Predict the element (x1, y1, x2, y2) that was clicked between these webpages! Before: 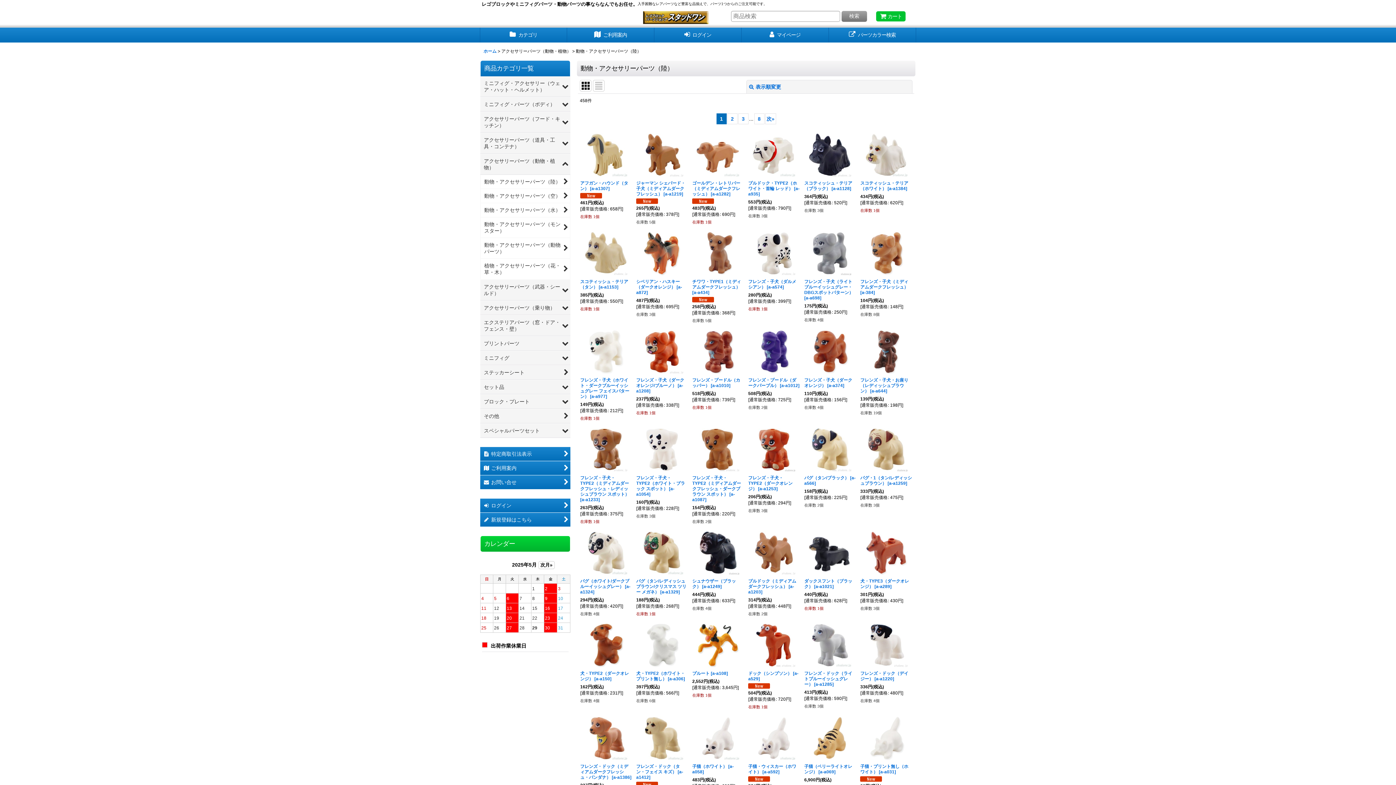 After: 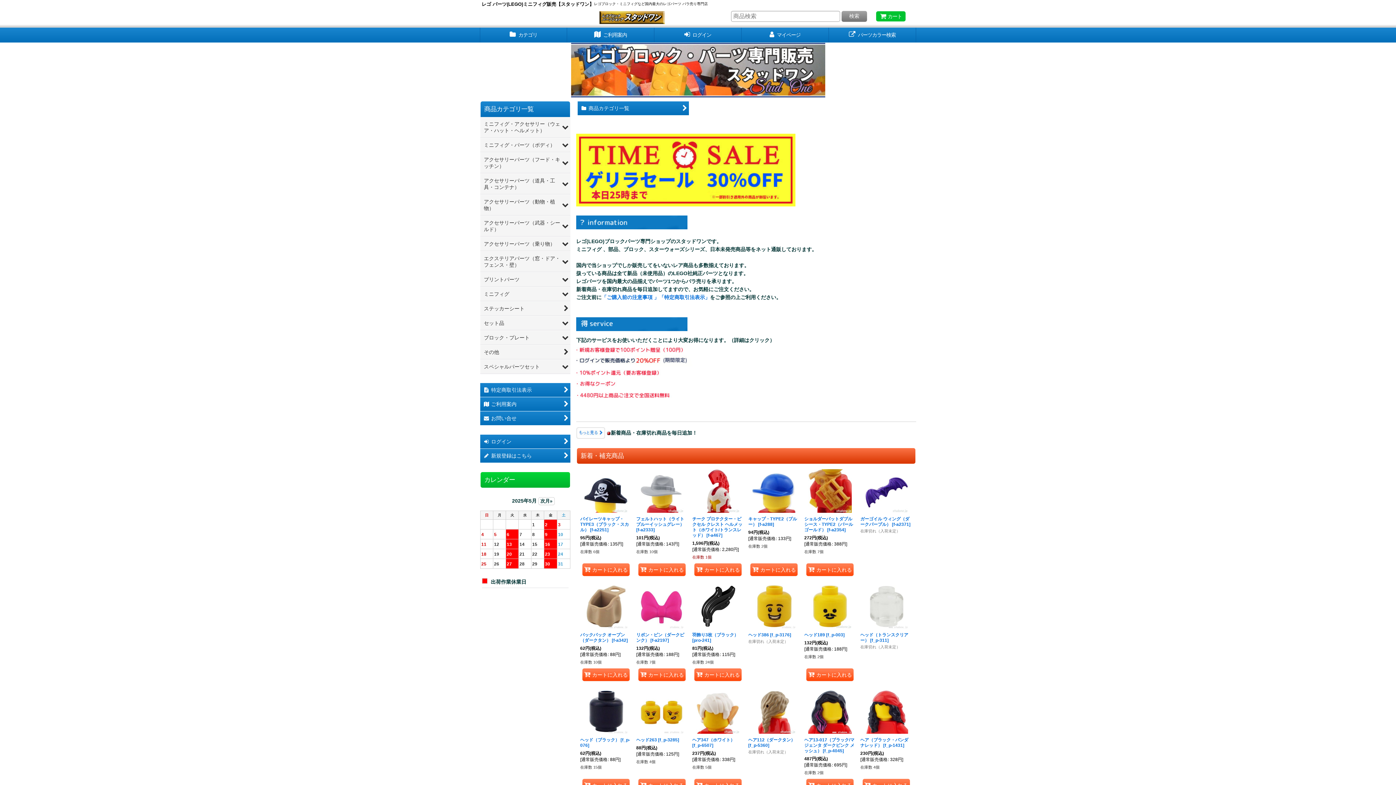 Action: label: ホーム bbox: (483, 48, 496, 53)